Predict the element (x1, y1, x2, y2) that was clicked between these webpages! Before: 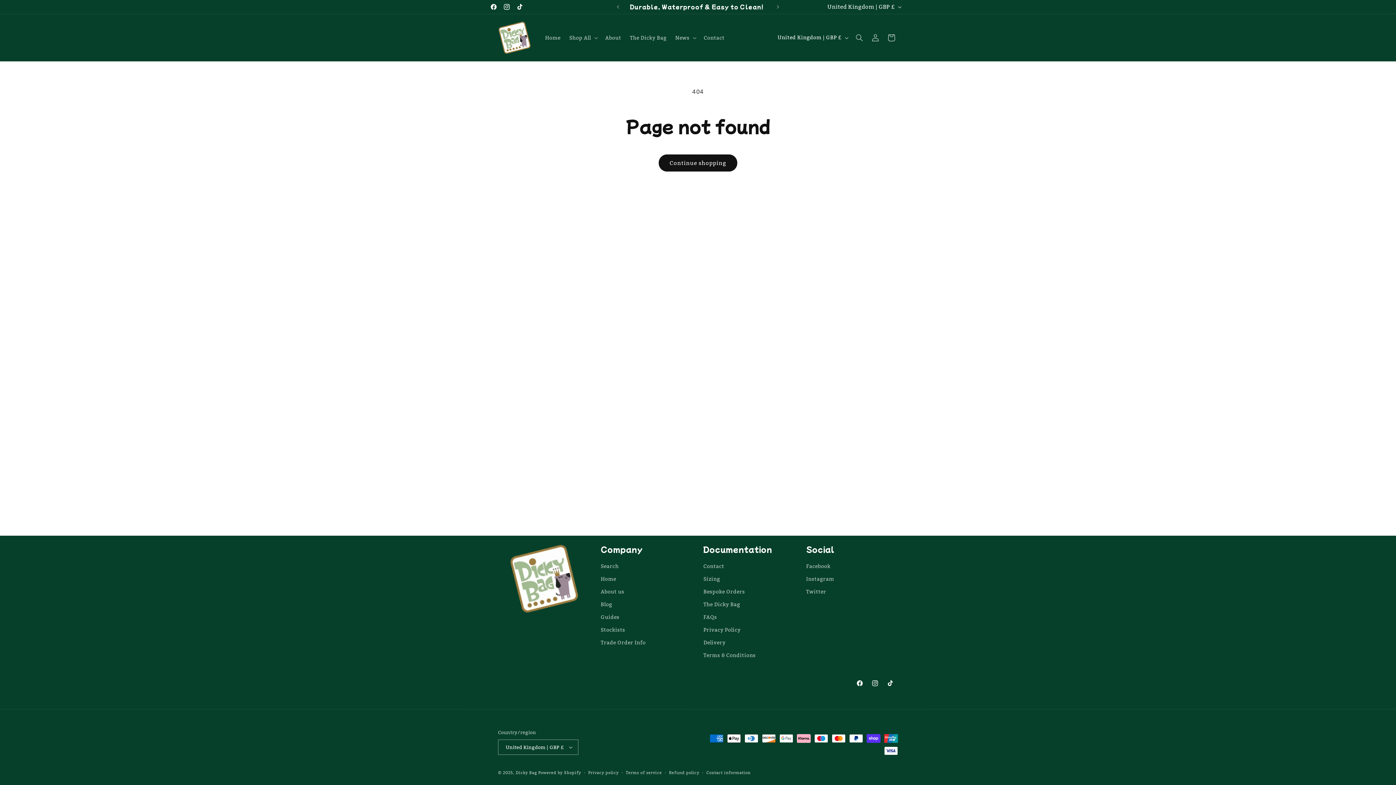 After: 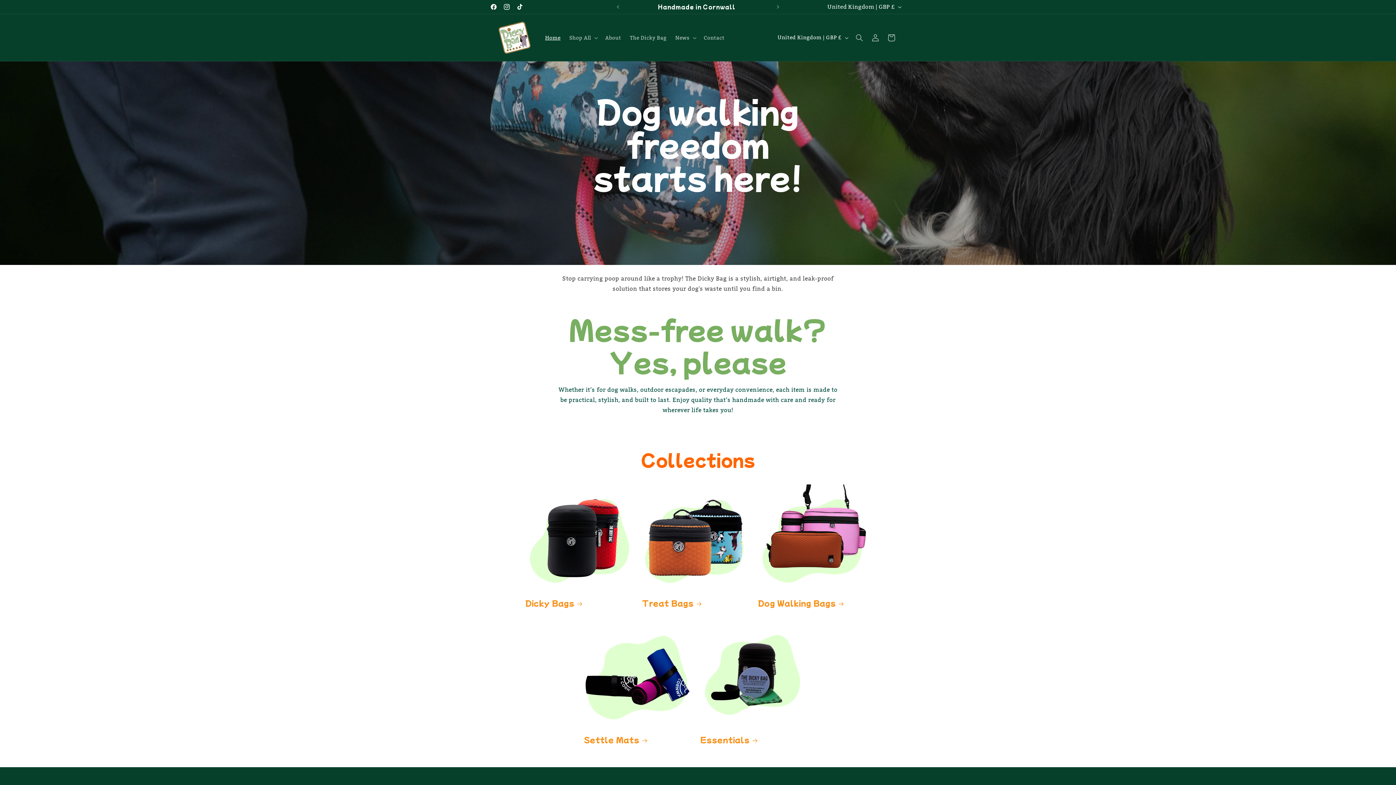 Action: label: Dicky Bag bbox: (515, 770, 537, 775)